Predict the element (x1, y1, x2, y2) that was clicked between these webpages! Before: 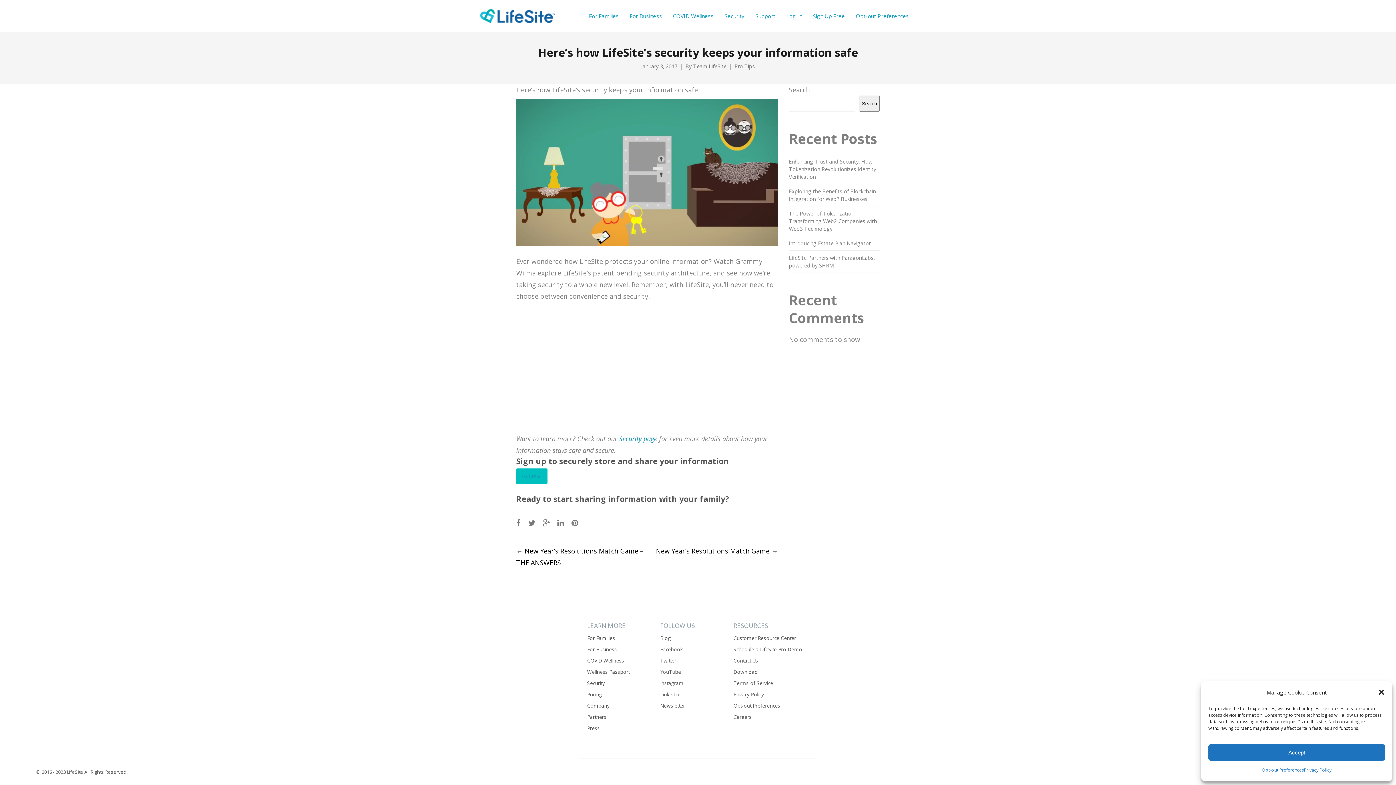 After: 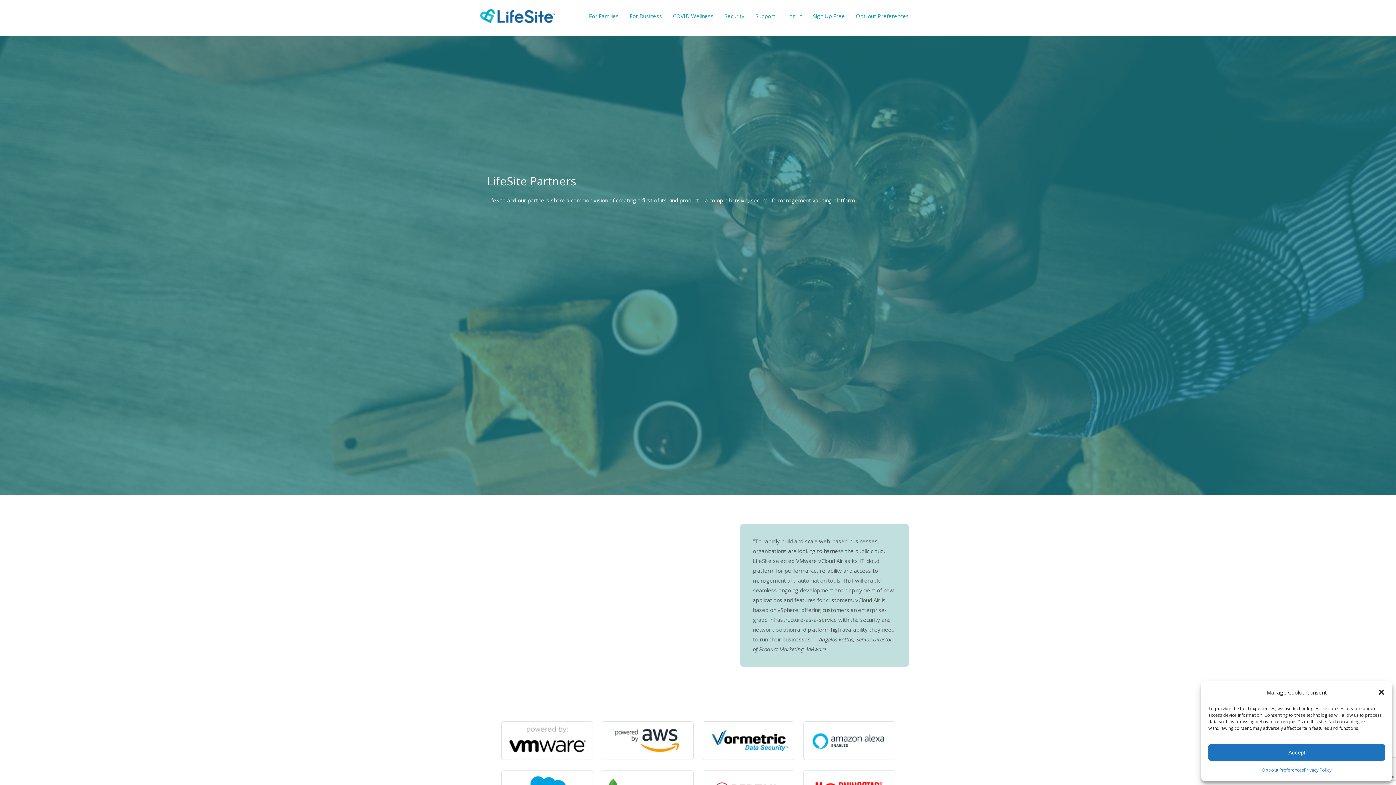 Action: bbox: (587, 713, 606, 720) label: Partners